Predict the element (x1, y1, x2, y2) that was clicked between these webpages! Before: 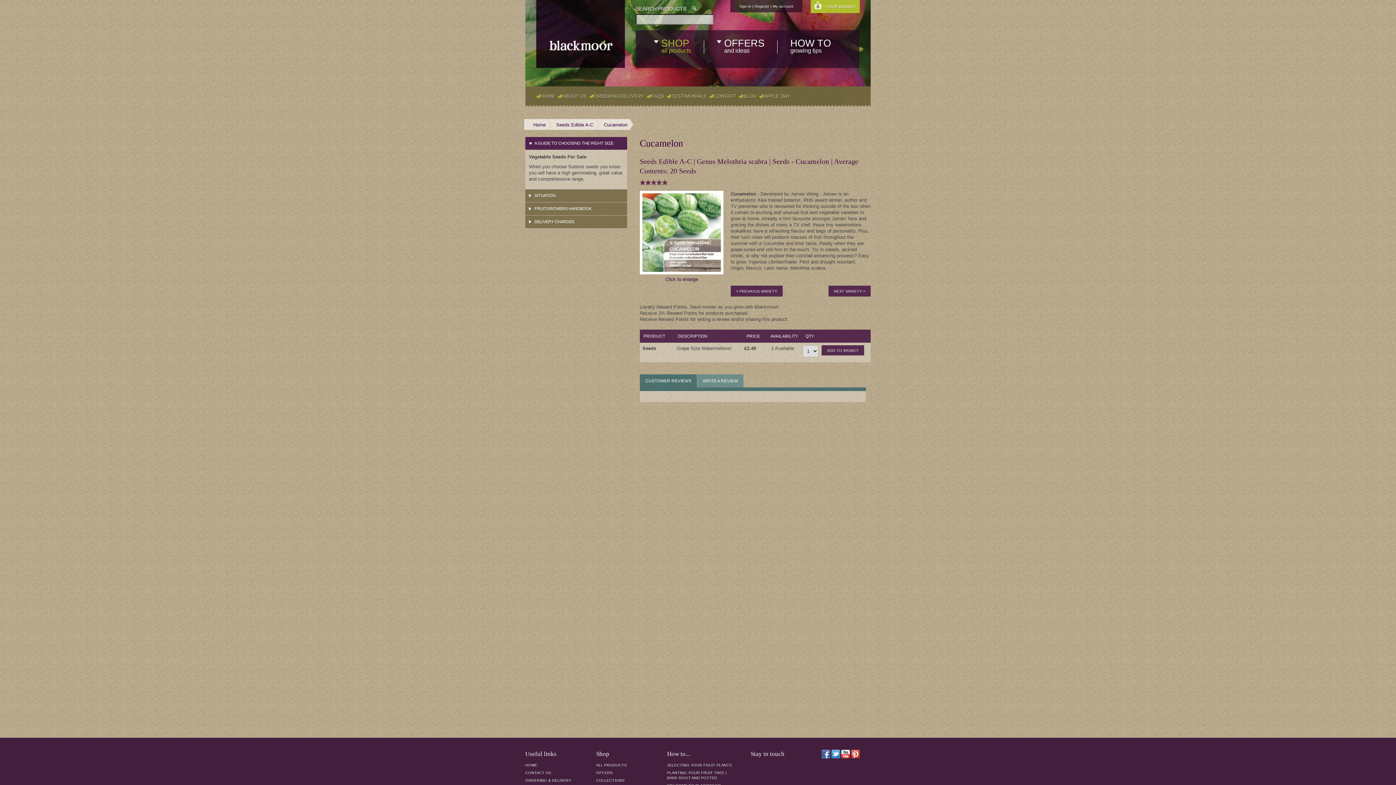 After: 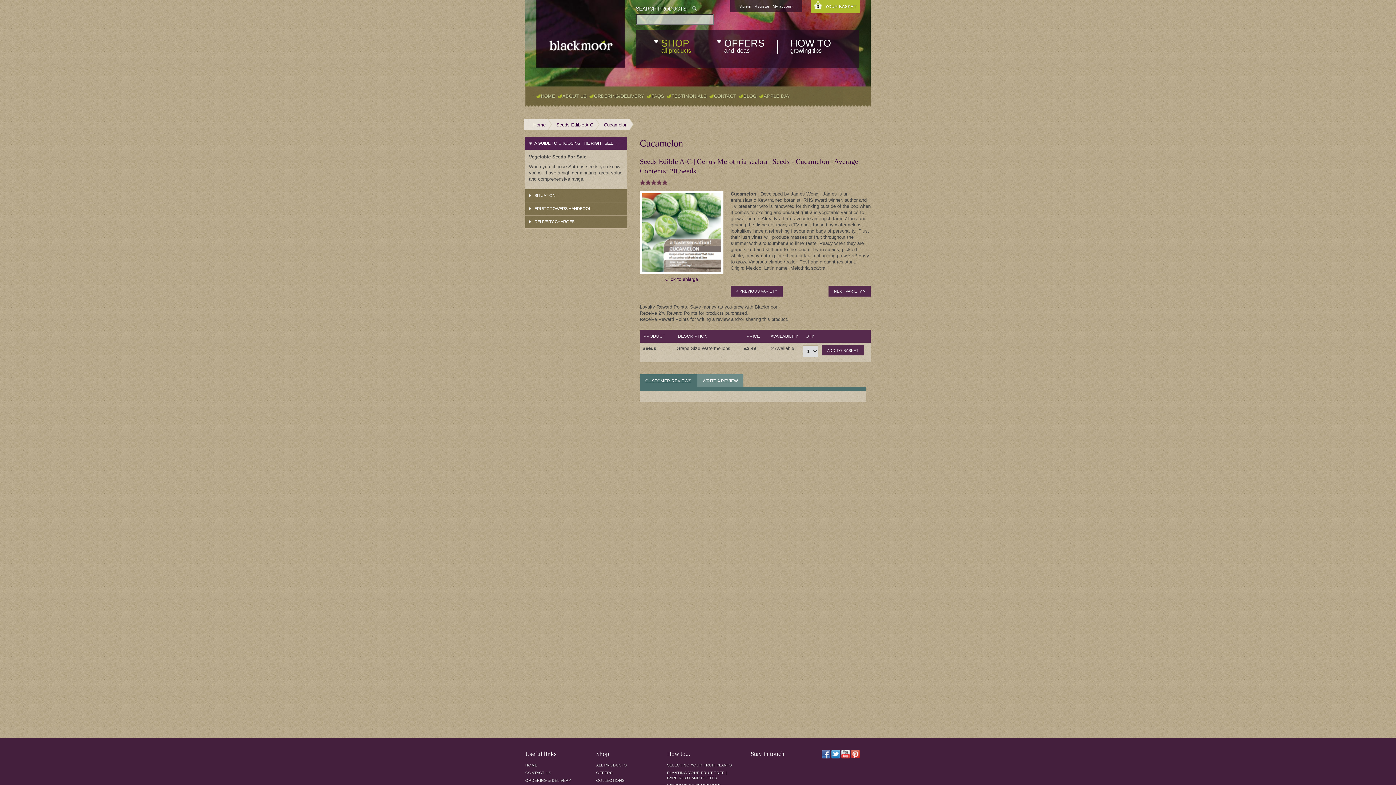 Action: label: CUSTOMER REVIEWS bbox: (640, 374, 697, 387)